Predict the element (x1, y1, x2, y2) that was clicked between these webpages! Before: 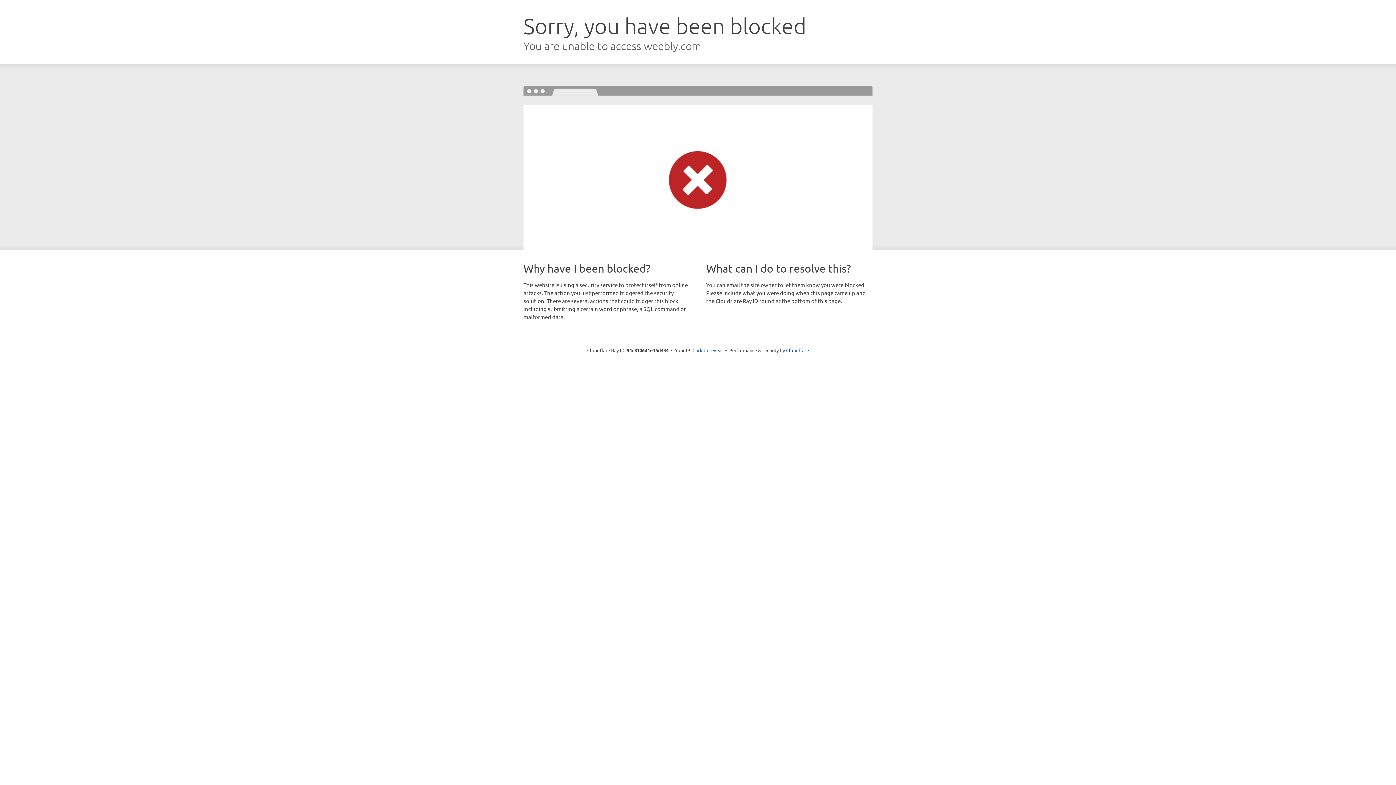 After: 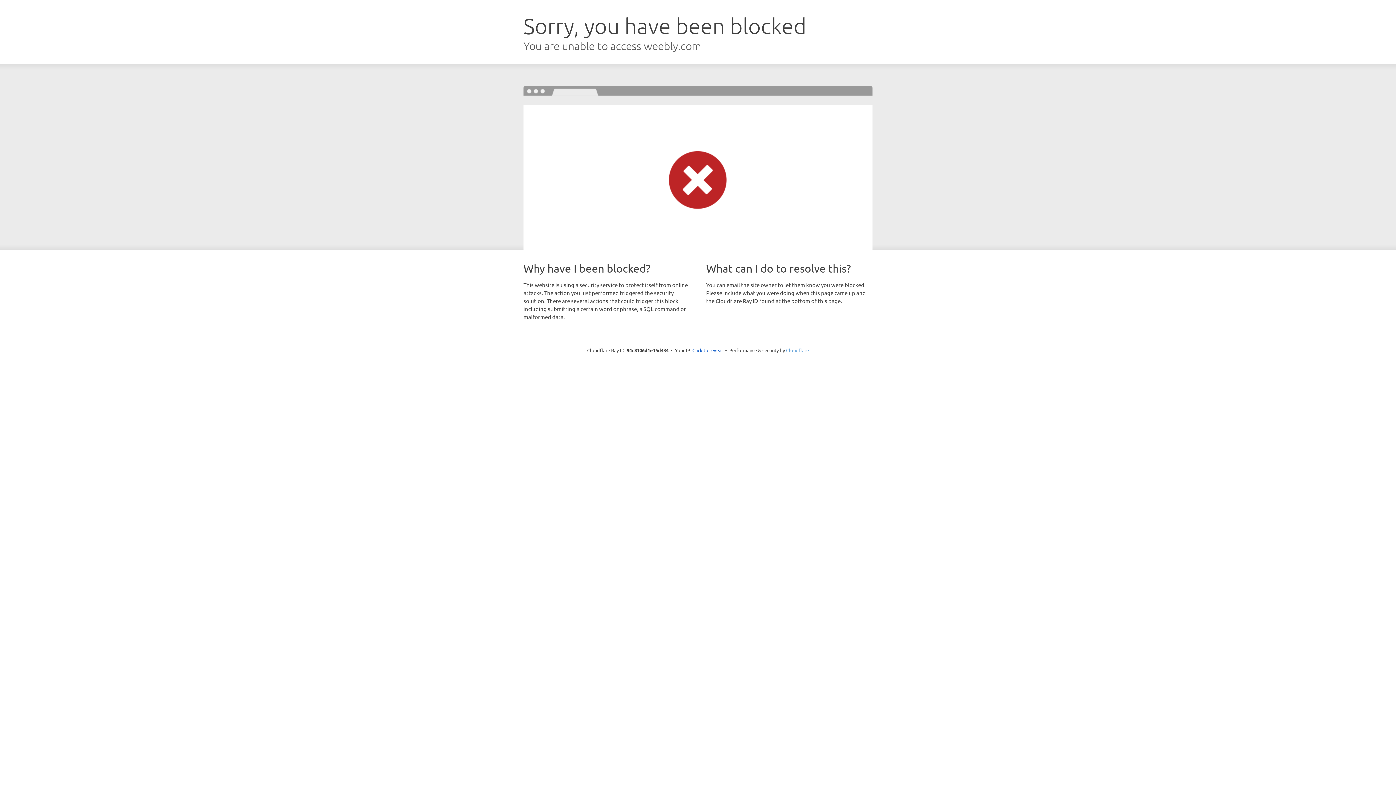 Action: bbox: (786, 347, 809, 353) label: Cloudflare